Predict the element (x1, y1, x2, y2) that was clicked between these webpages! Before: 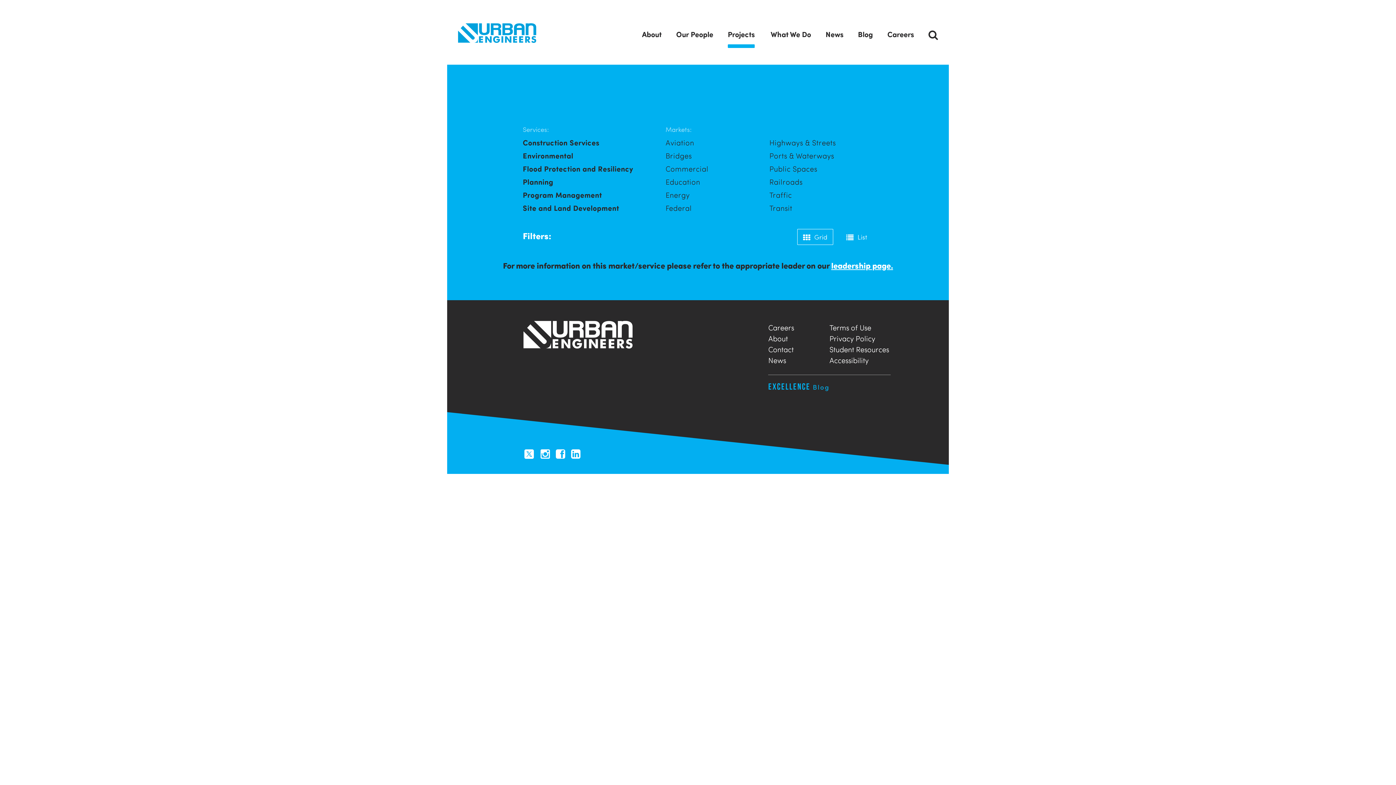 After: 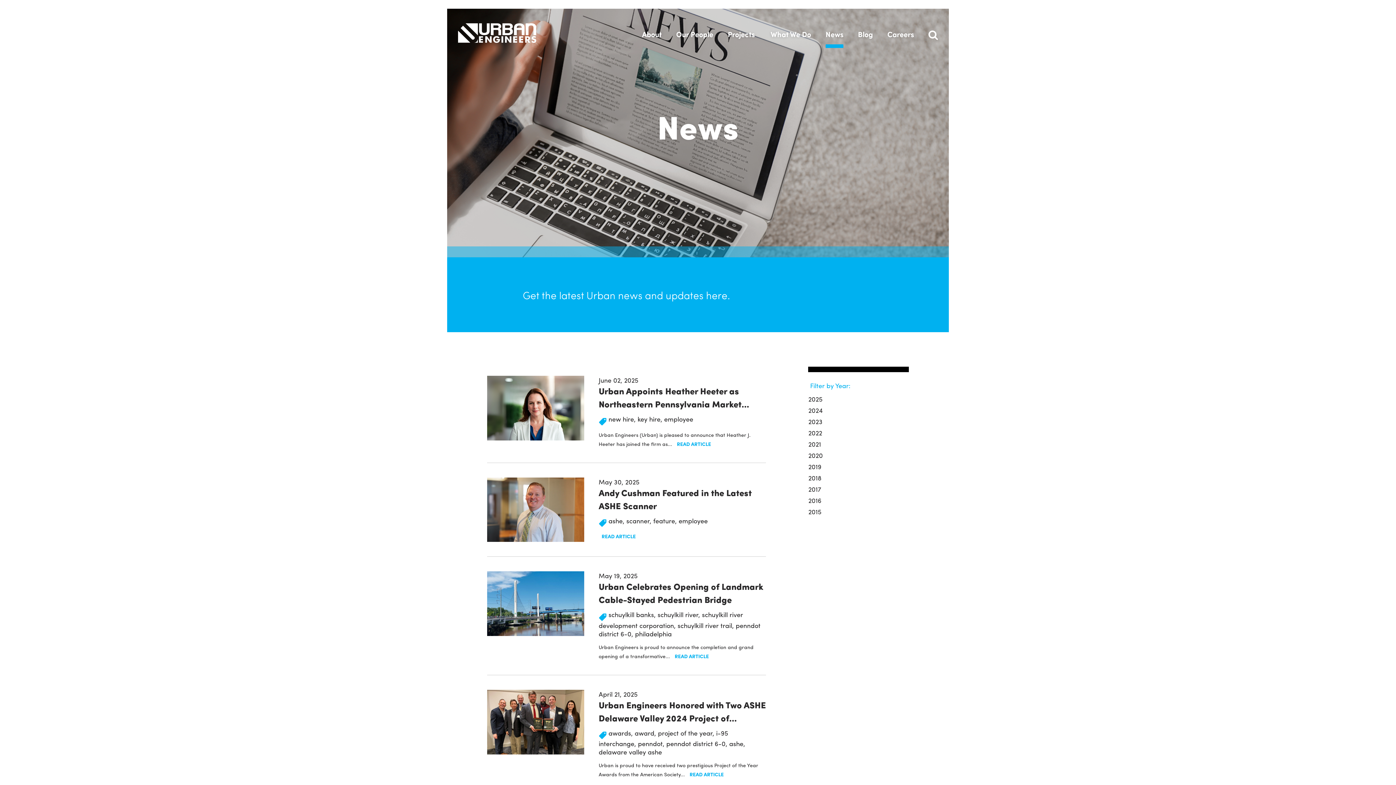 Action: label: News bbox: (818, 19, 850, 48)